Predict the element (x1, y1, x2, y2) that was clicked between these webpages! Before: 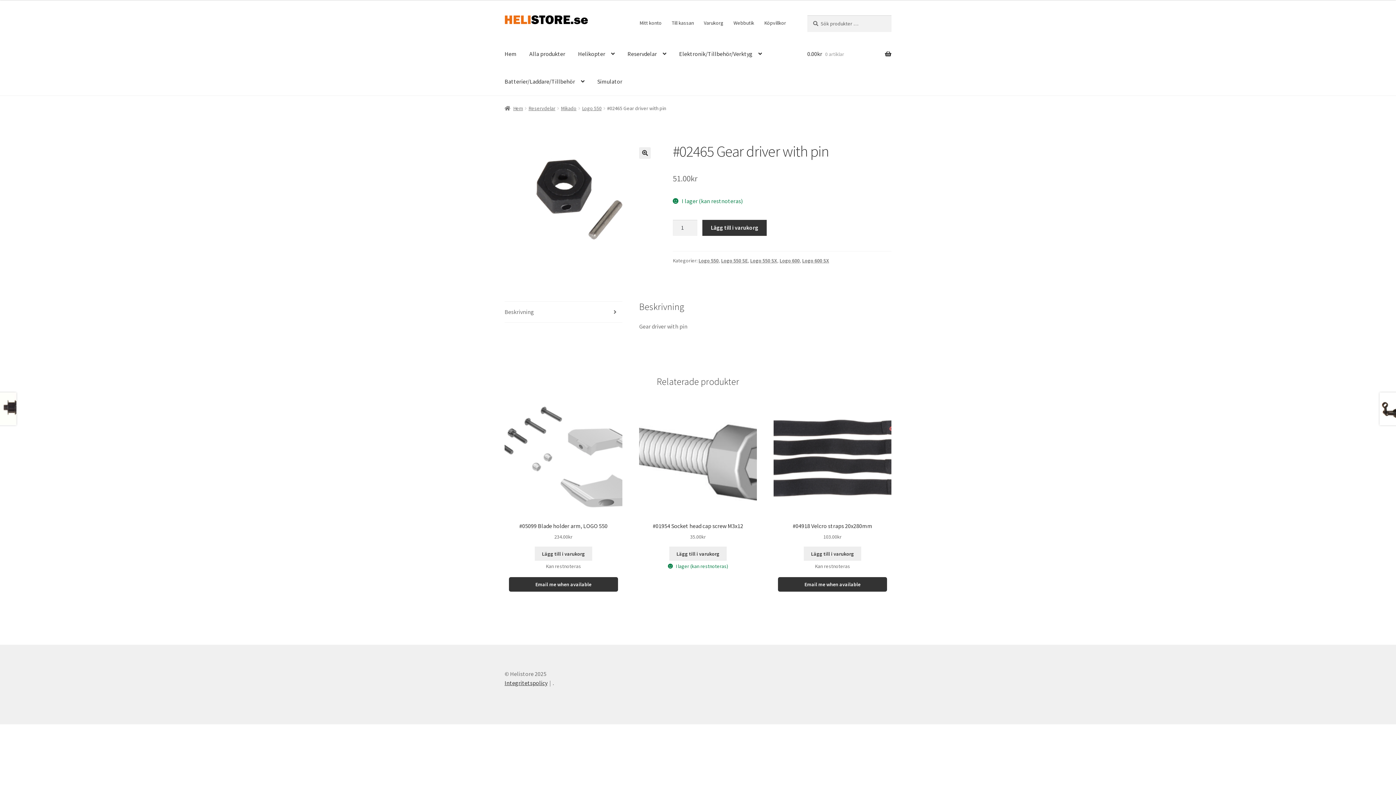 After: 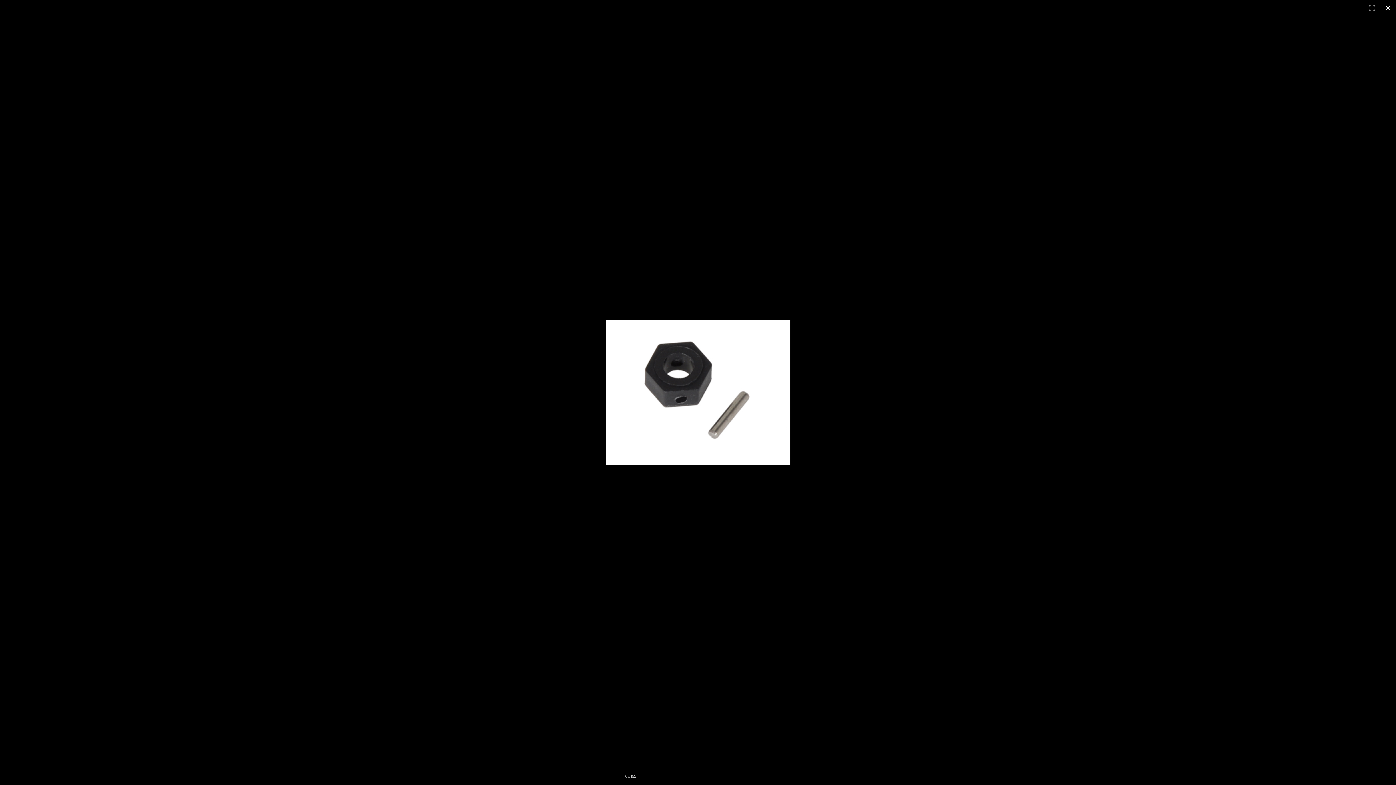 Action: label: 🔍 bbox: (639, 147, 651, 158)